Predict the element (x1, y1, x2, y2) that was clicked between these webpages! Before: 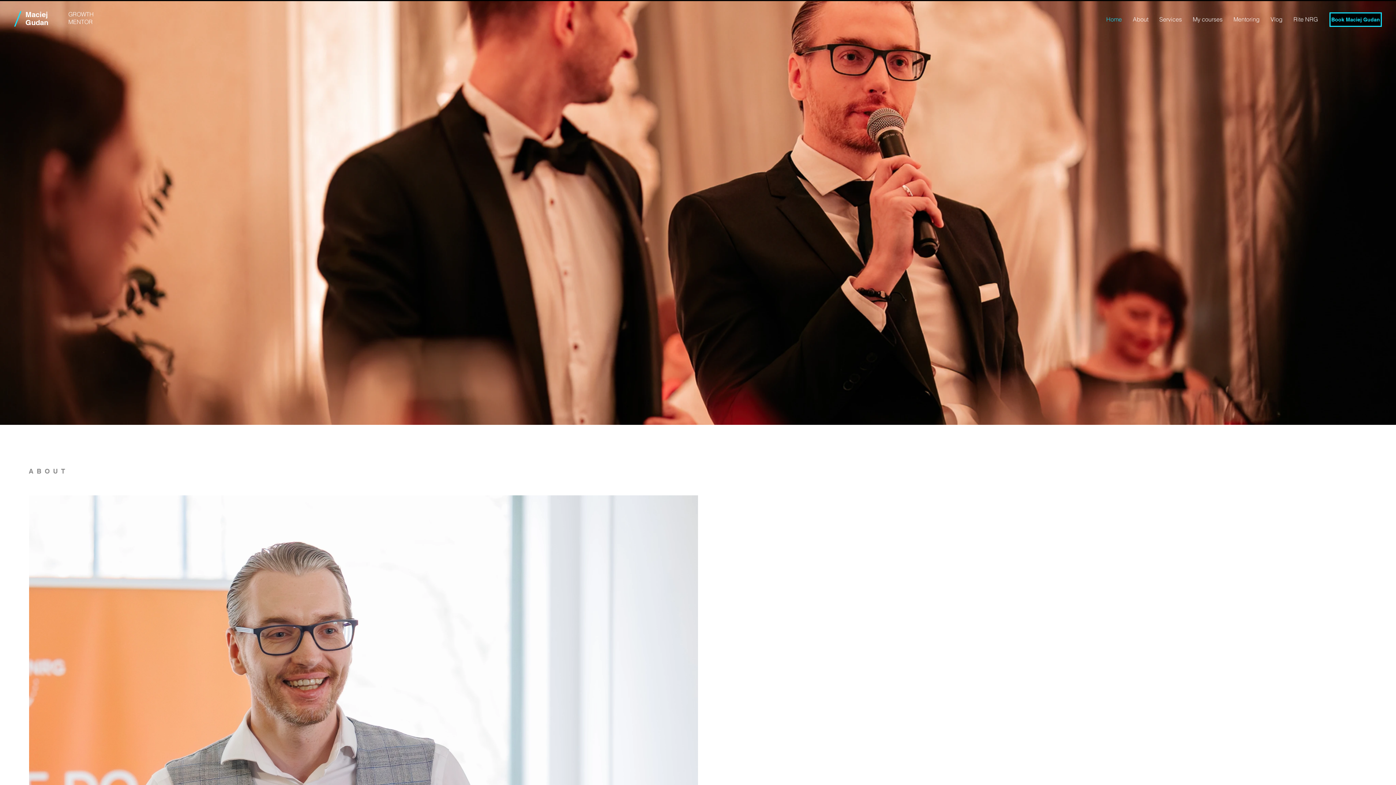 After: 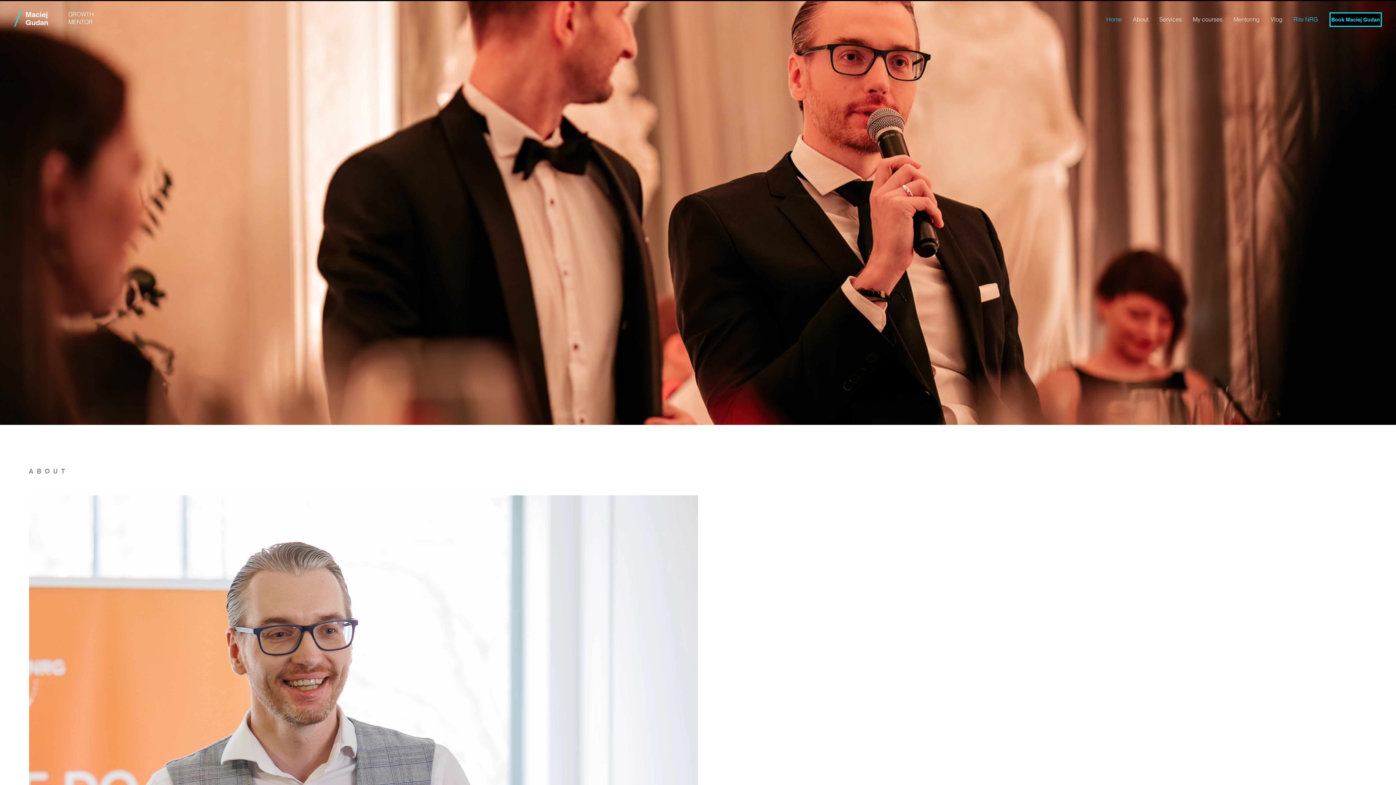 Action: bbox: (1288, 10, 1323, 28) label: Rite NRG